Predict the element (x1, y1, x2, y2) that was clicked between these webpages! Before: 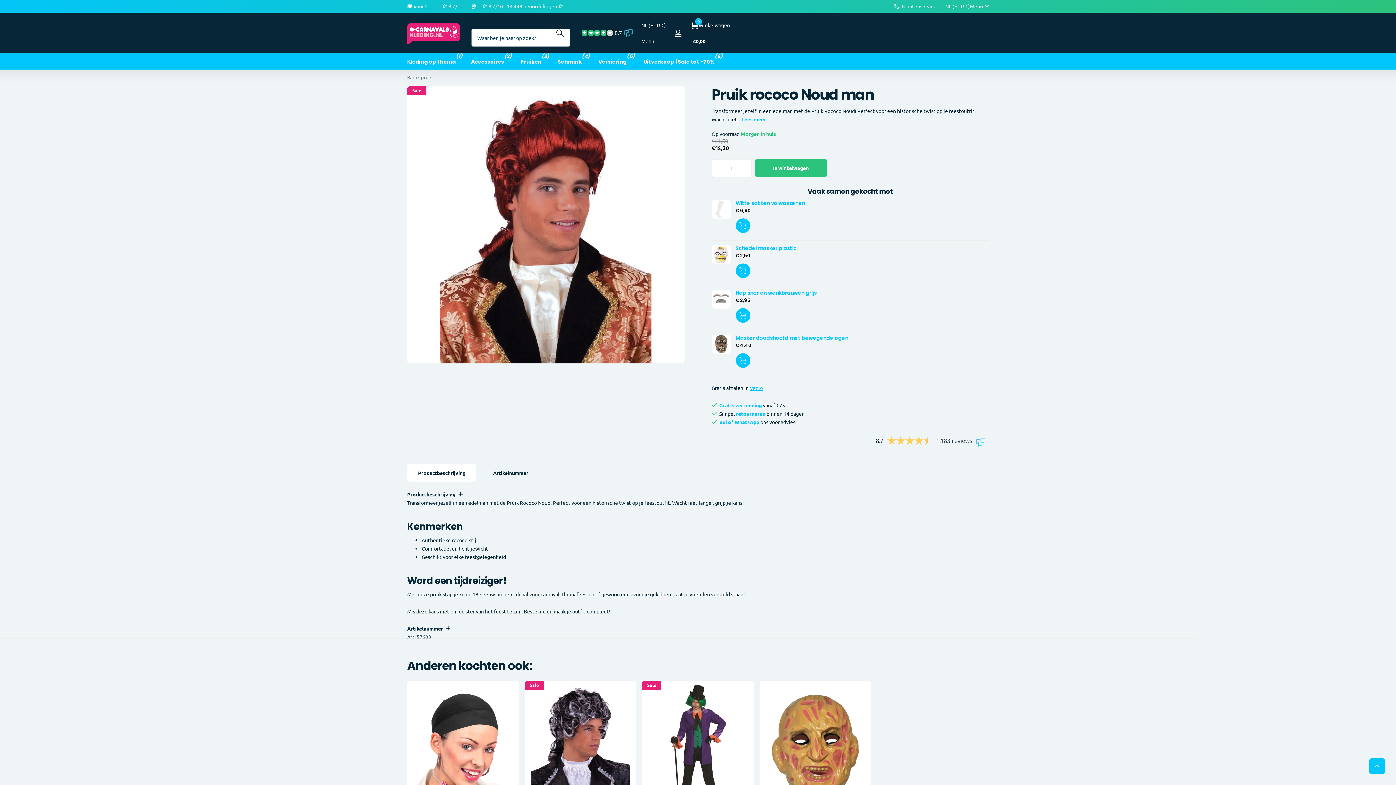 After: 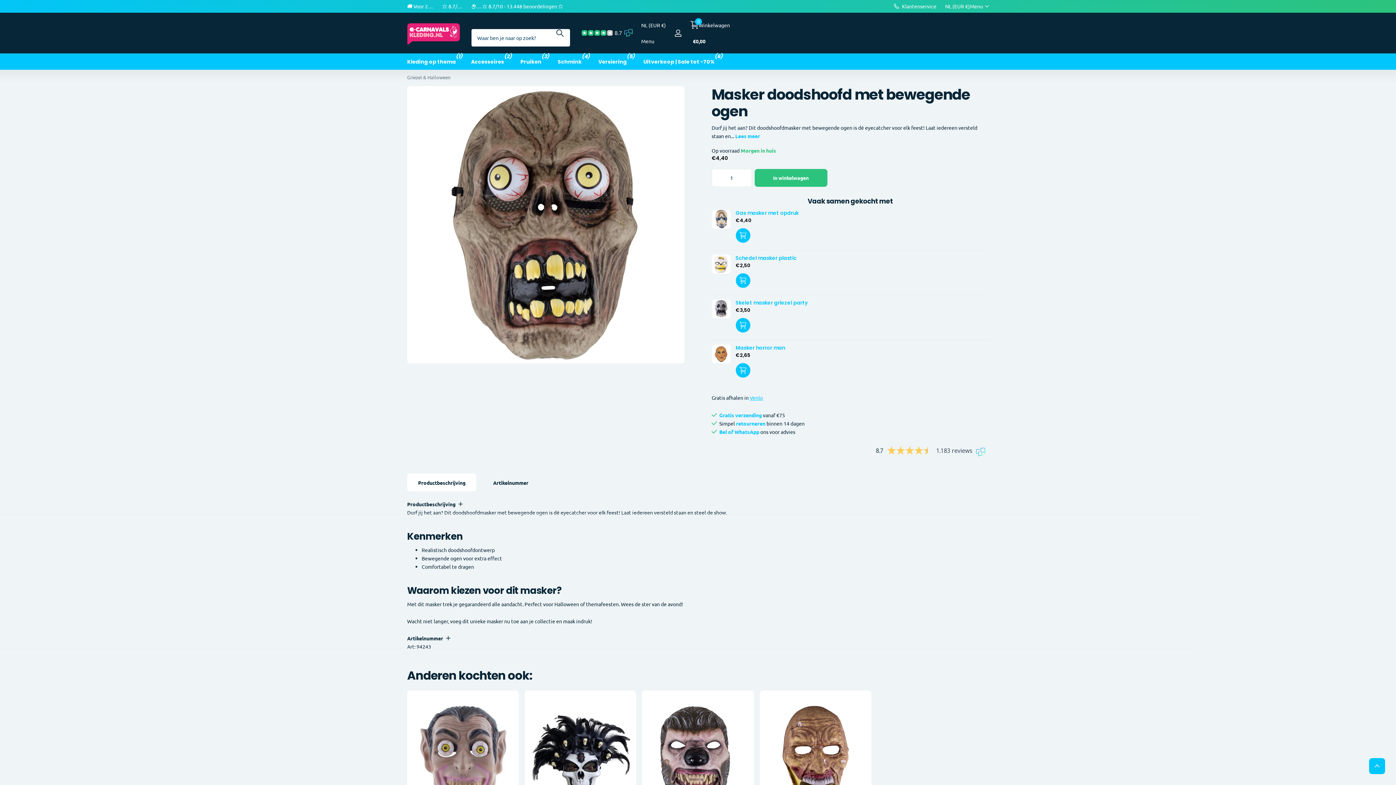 Action: bbox: (735, 335, 989, 341) label: Masker doodshoofd met bewegende ogen